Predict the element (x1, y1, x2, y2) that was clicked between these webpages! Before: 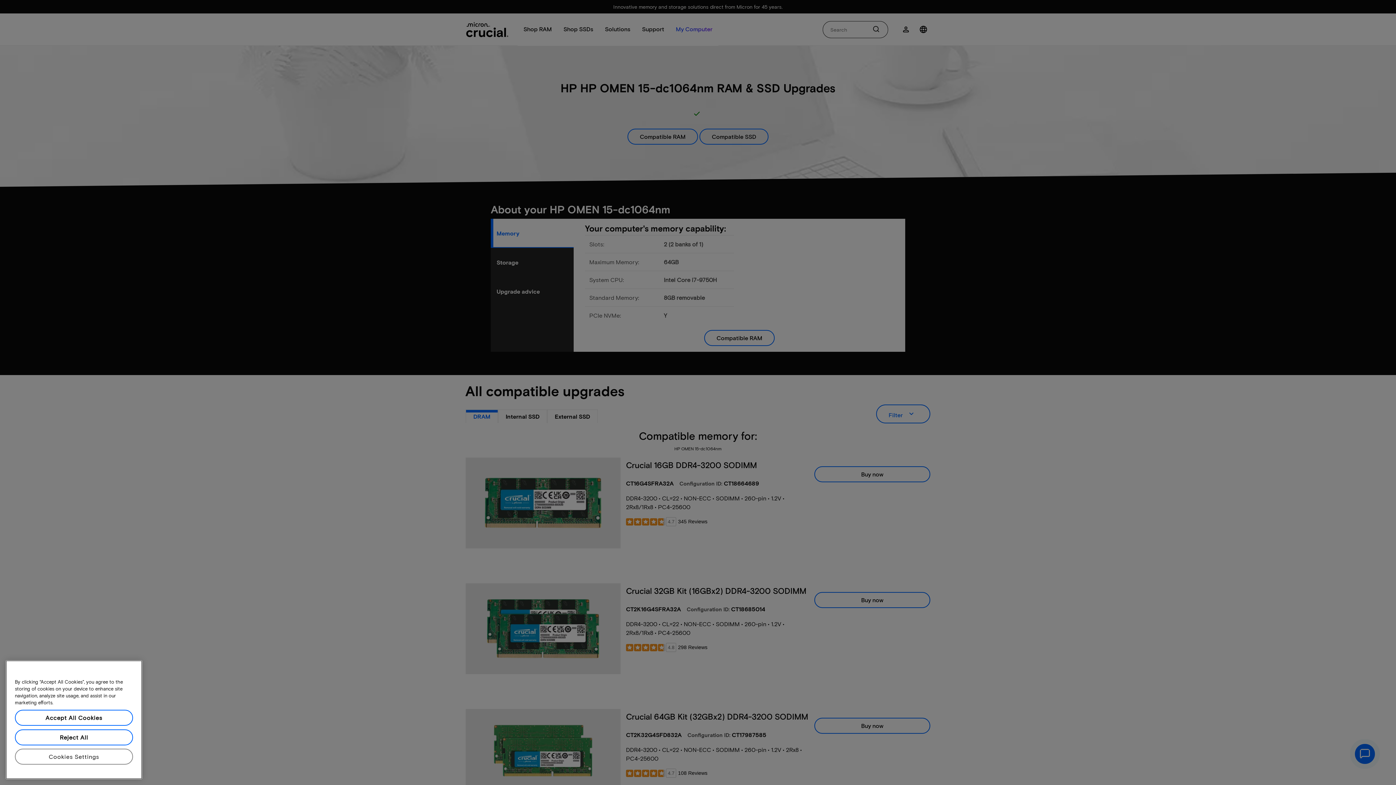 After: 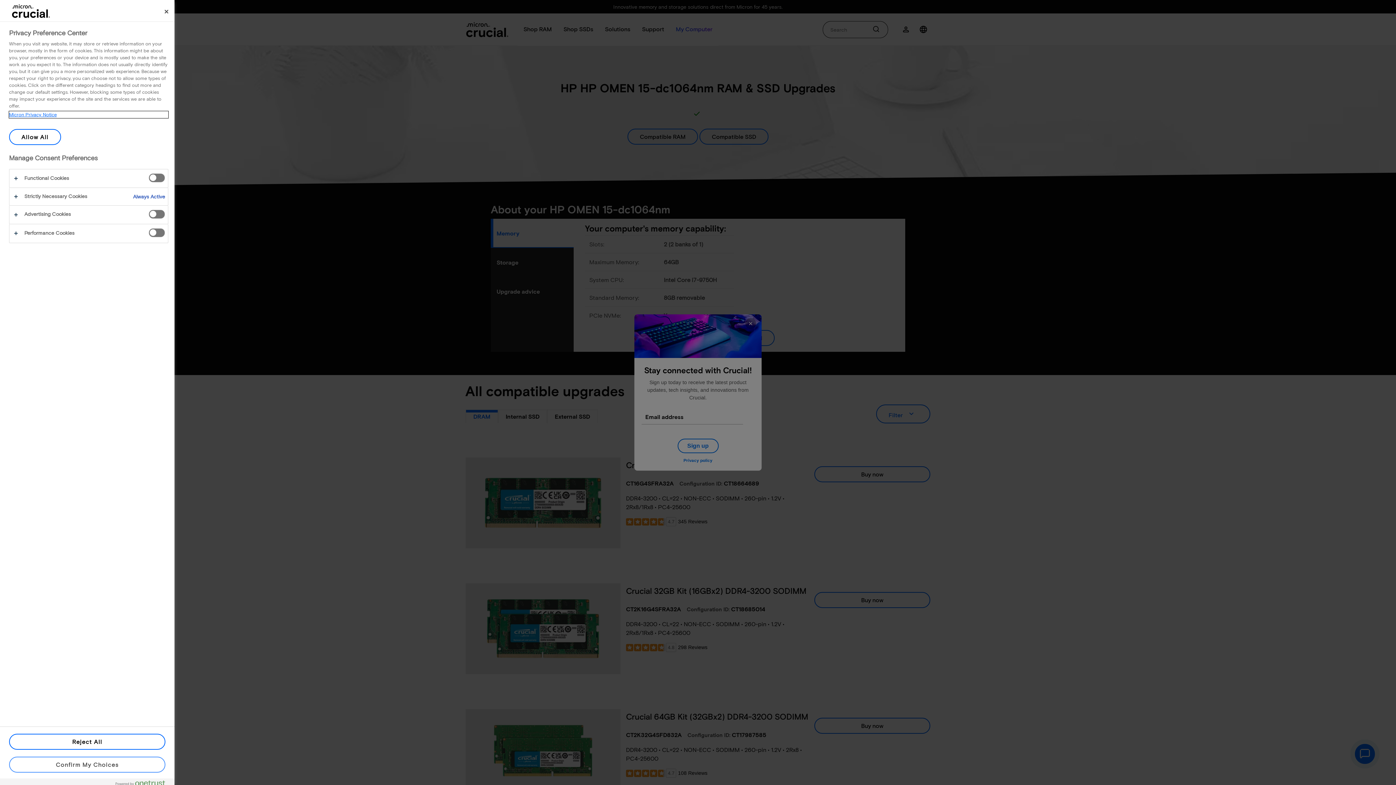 Action: label: Cookies Settings bbox: (14, 749, 133, 765)